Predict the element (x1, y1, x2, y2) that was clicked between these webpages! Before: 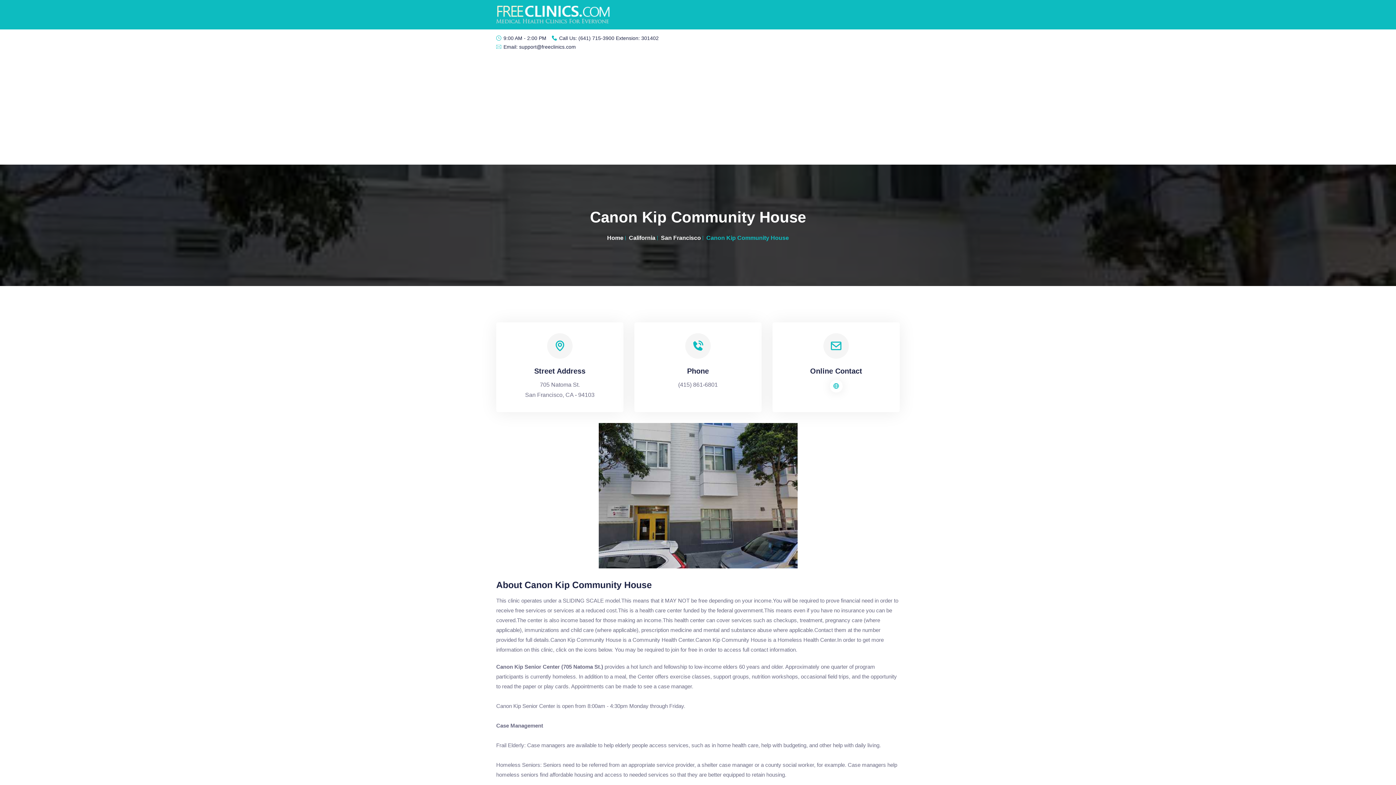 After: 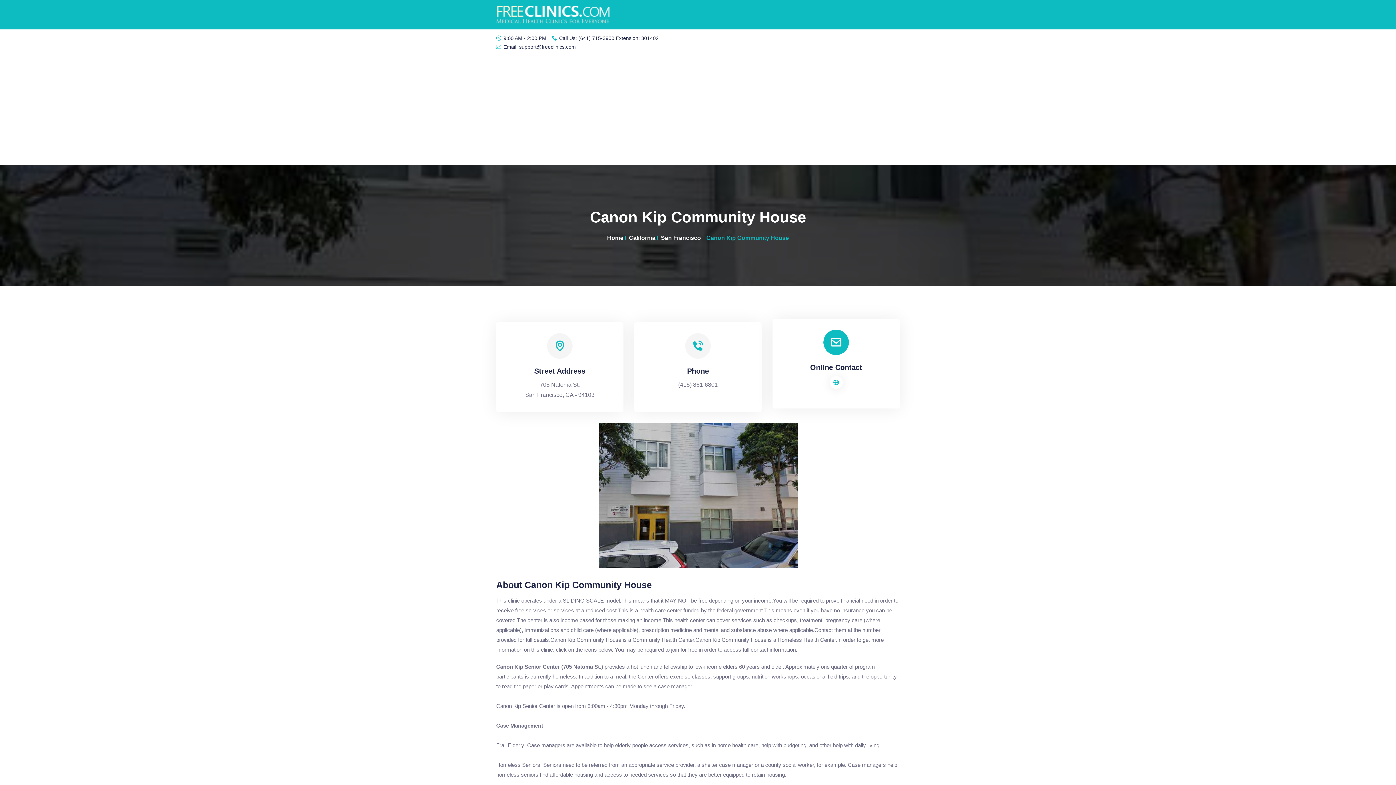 Action: bbox: (830, 380, 842, 392)